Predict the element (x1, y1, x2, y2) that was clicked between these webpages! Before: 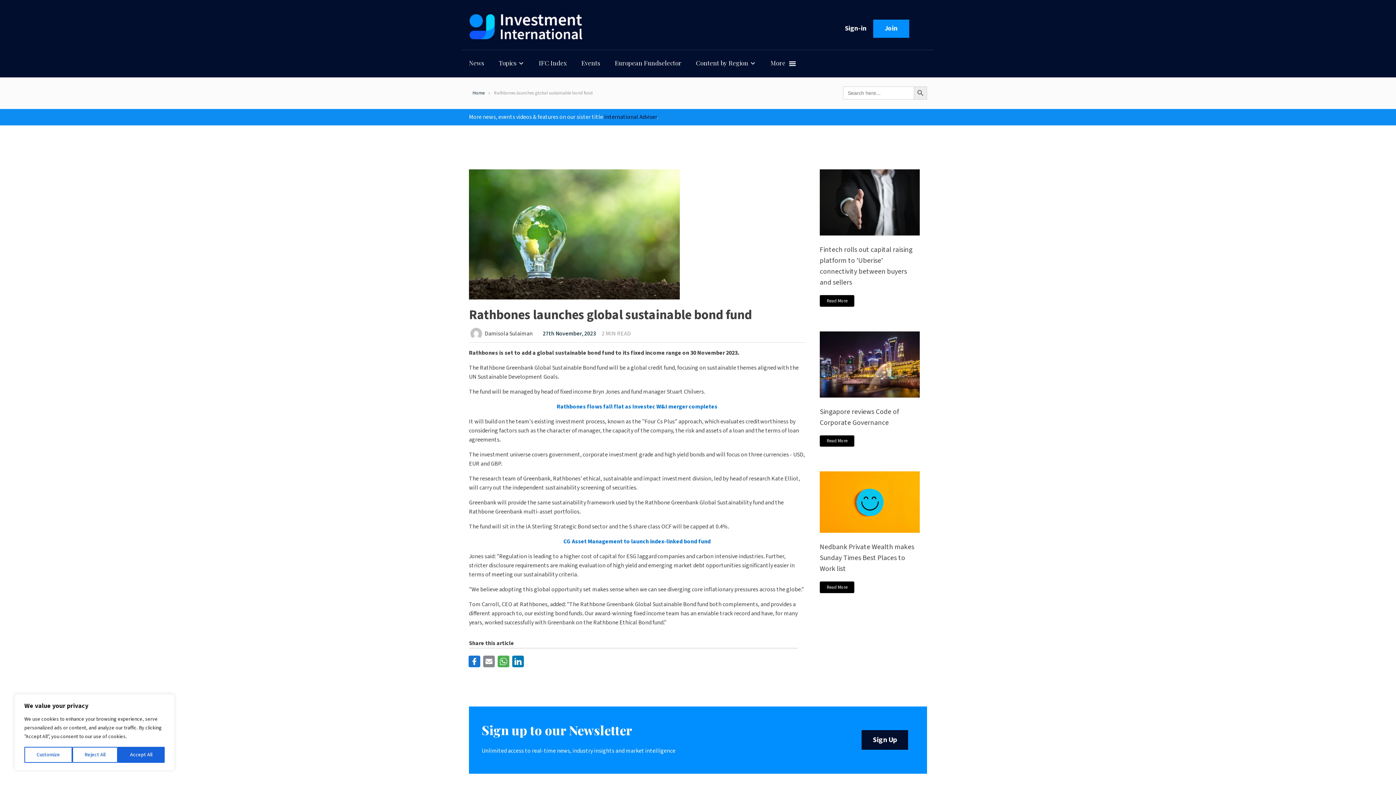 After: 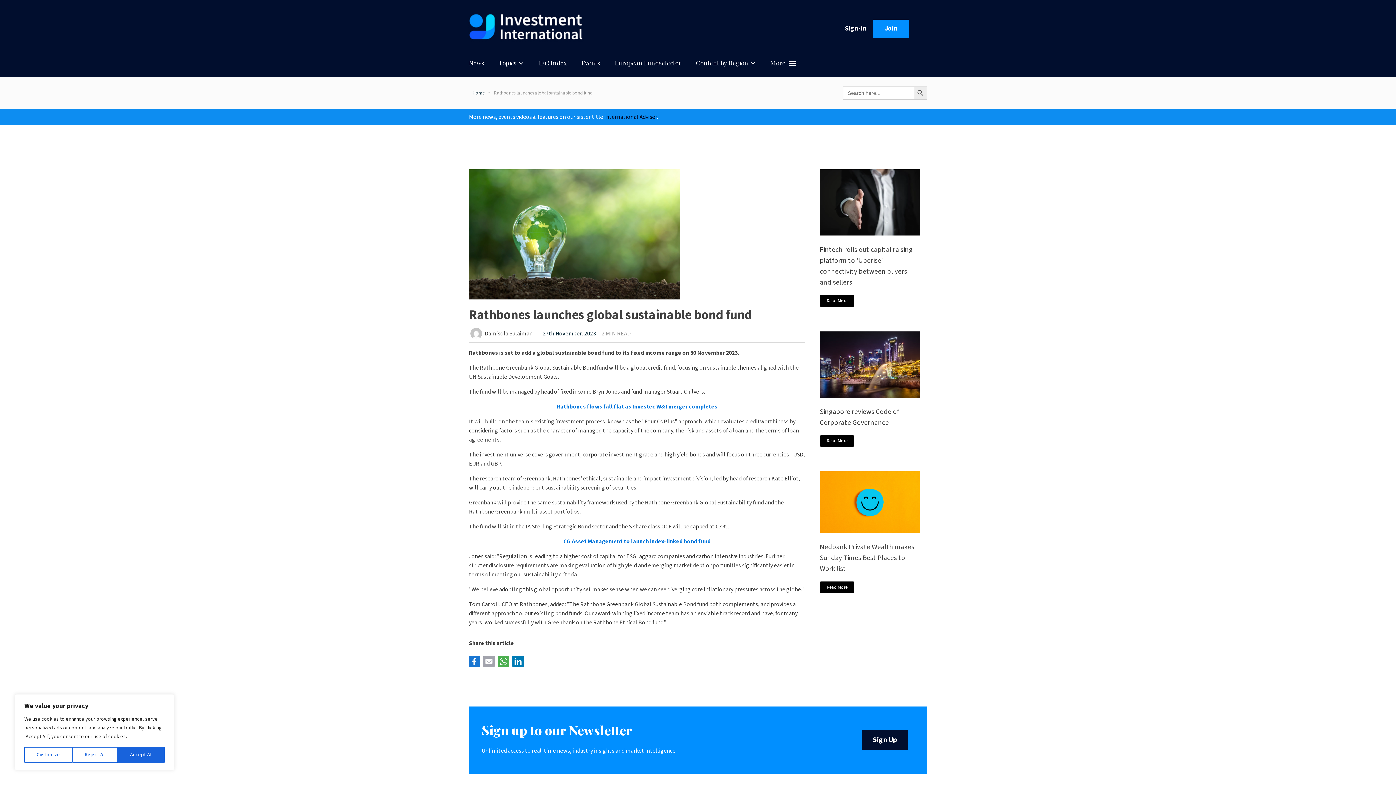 Action: bbox: (483, 652, 494, 670)